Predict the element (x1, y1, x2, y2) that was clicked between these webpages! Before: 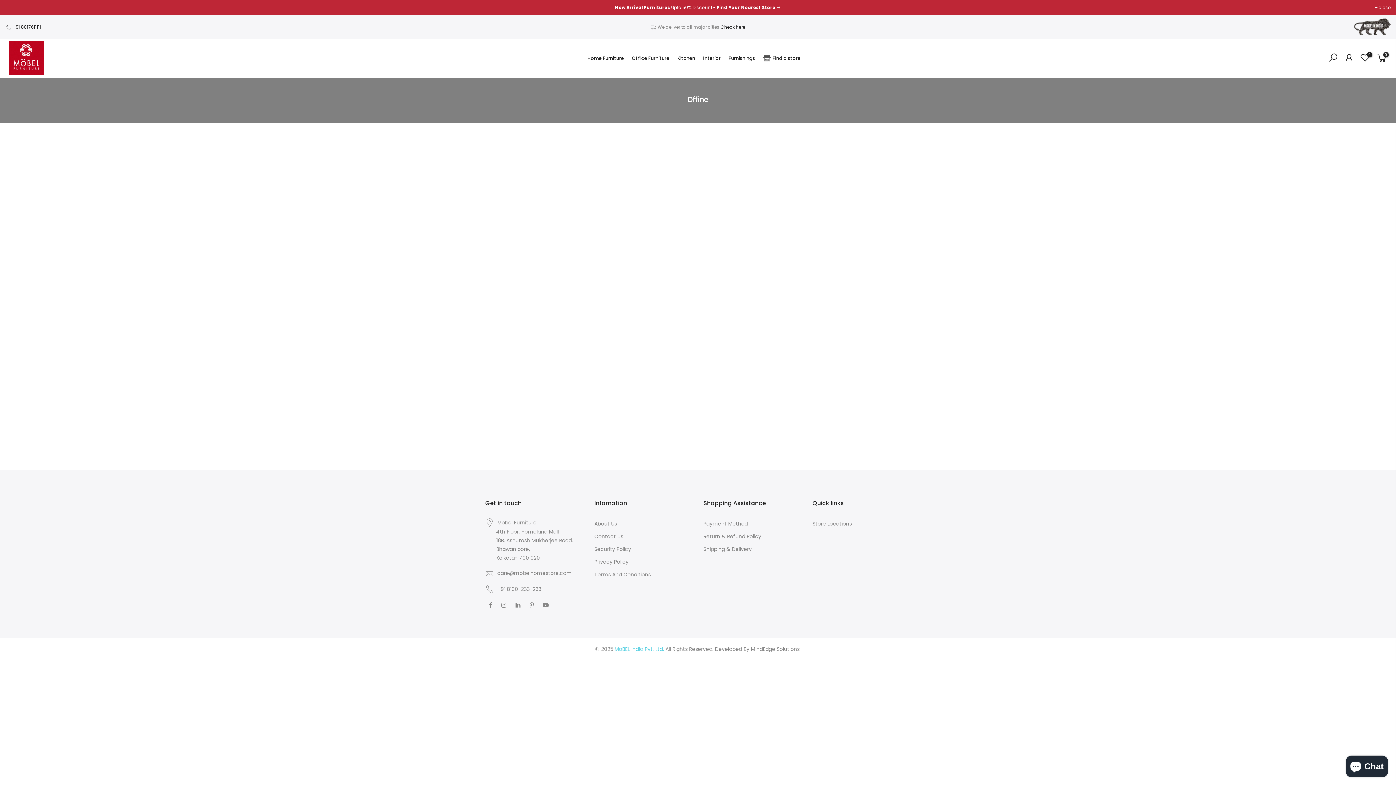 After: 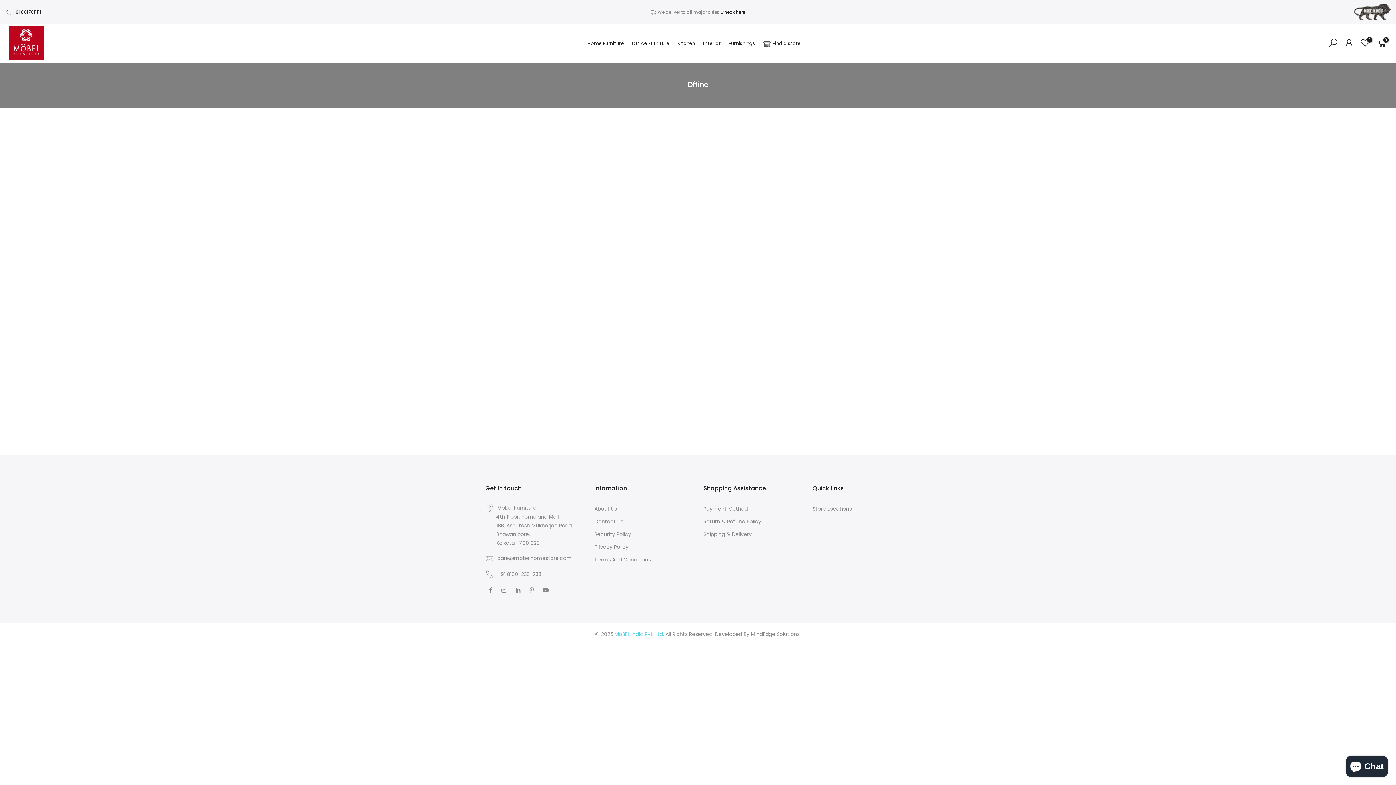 Action: bbox: (1375, 4, 1390, 10) label: close